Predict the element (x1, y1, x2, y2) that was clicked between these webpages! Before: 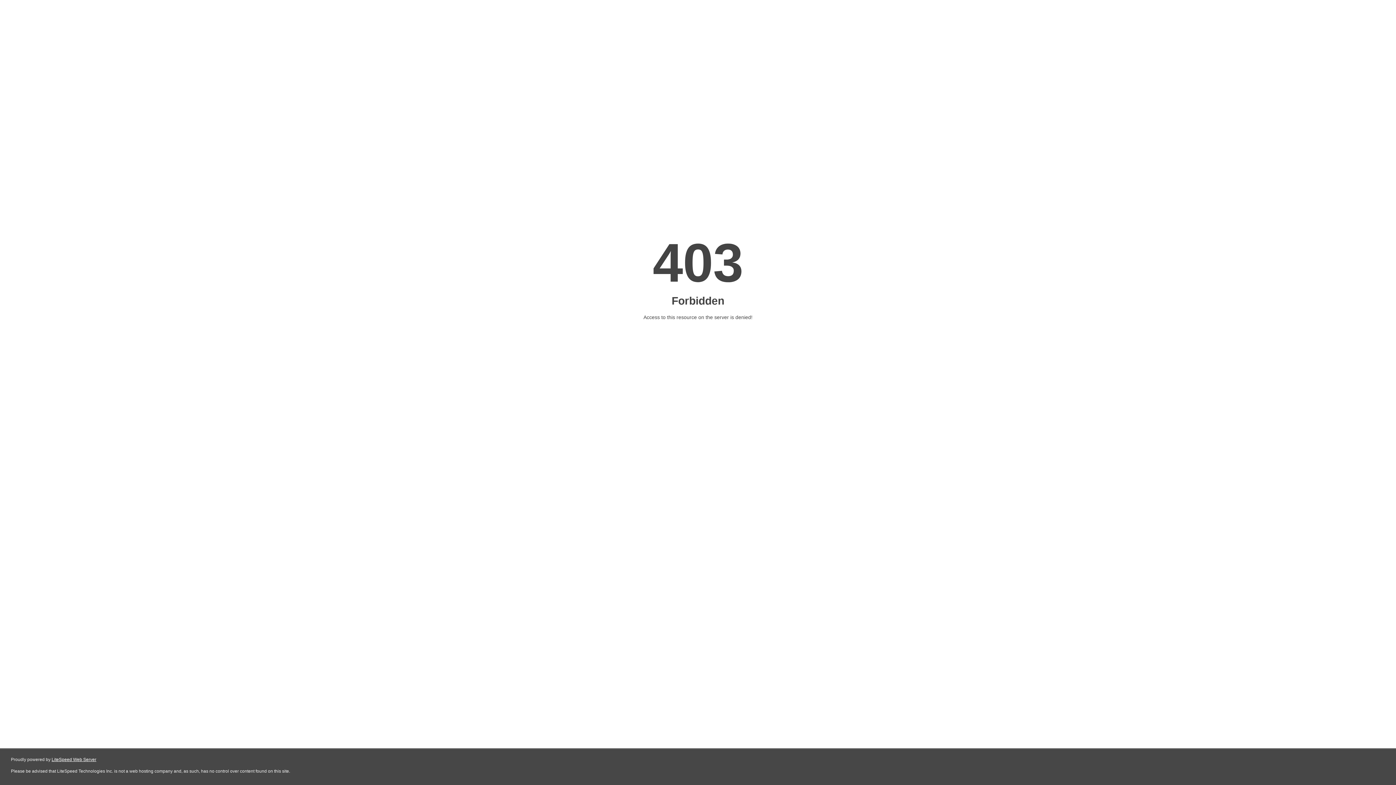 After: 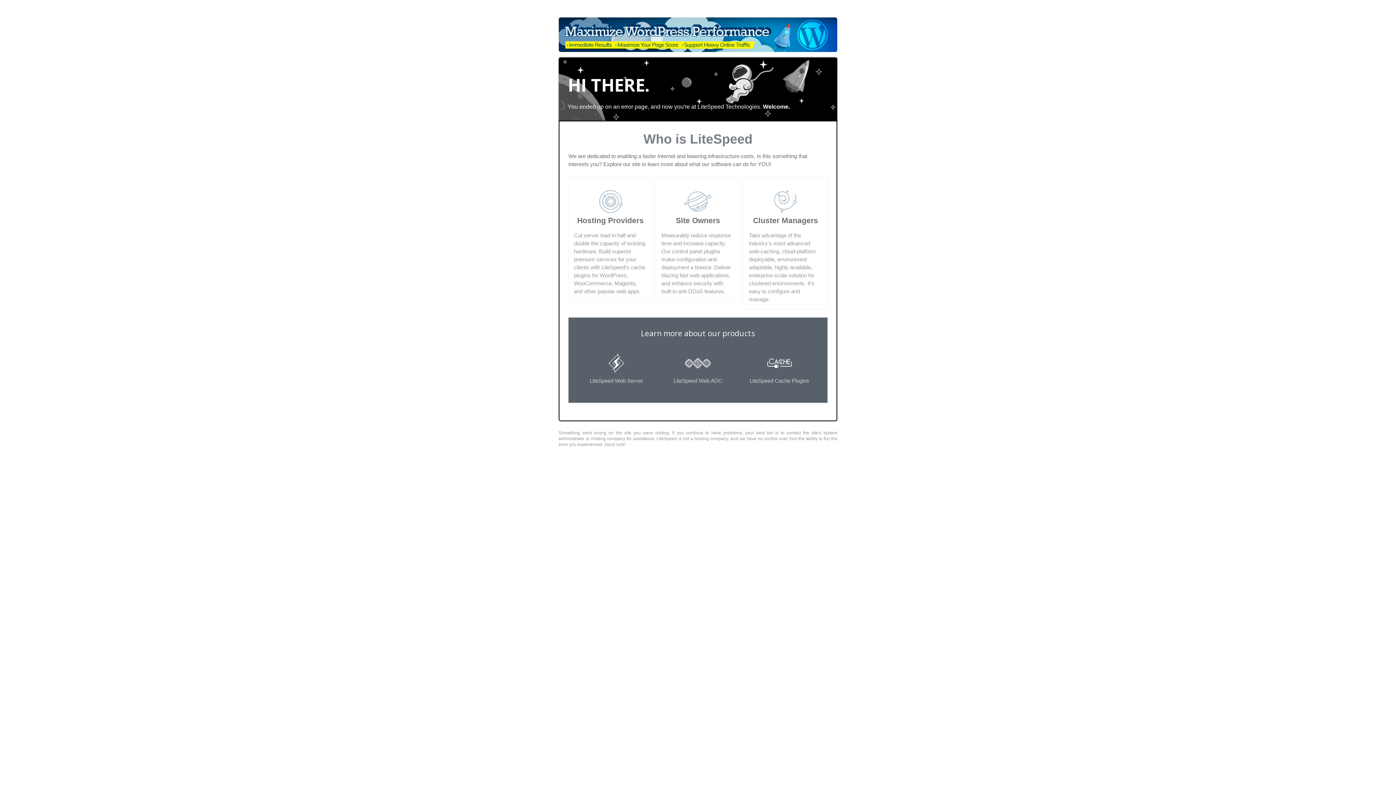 Action: label: LiteSpeed Web Server bbox: (51, 757, 96, 762)